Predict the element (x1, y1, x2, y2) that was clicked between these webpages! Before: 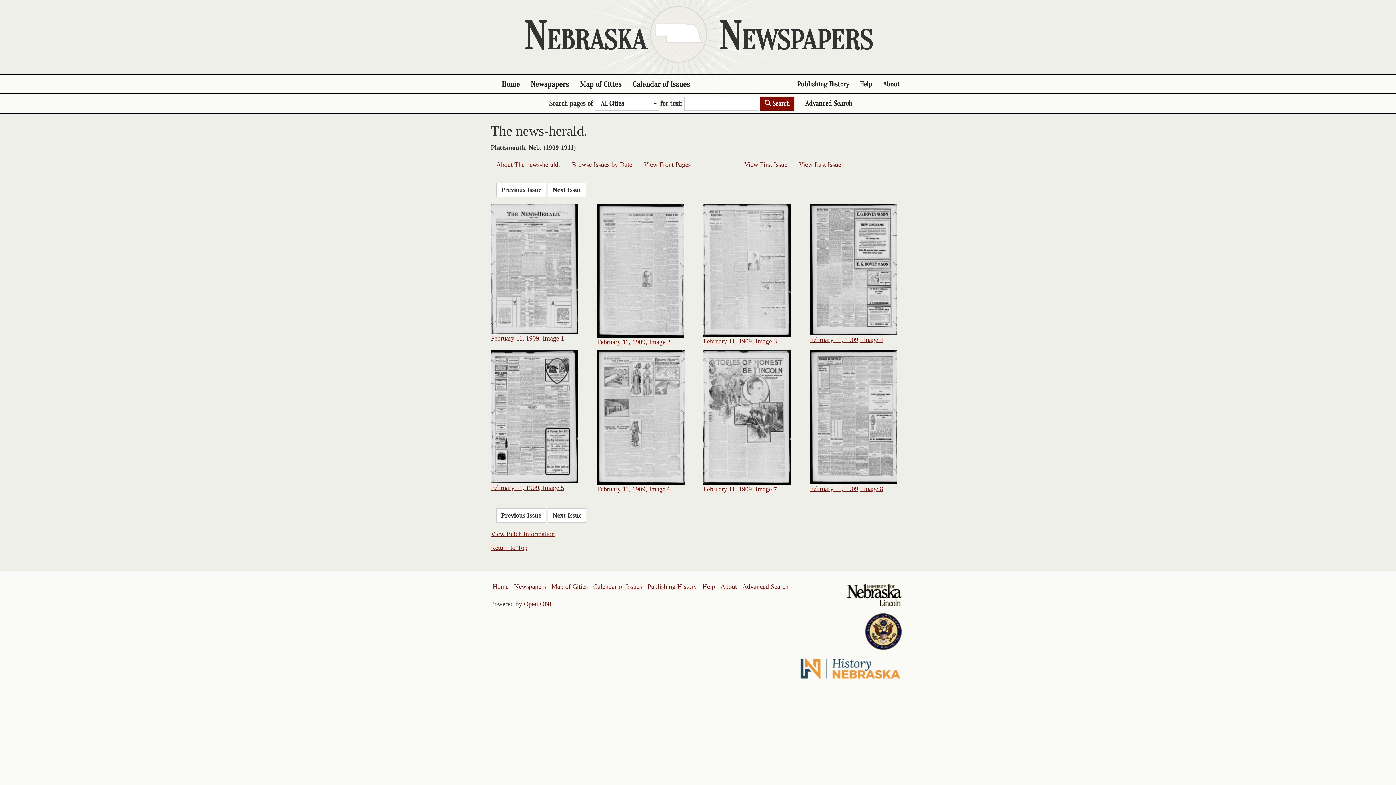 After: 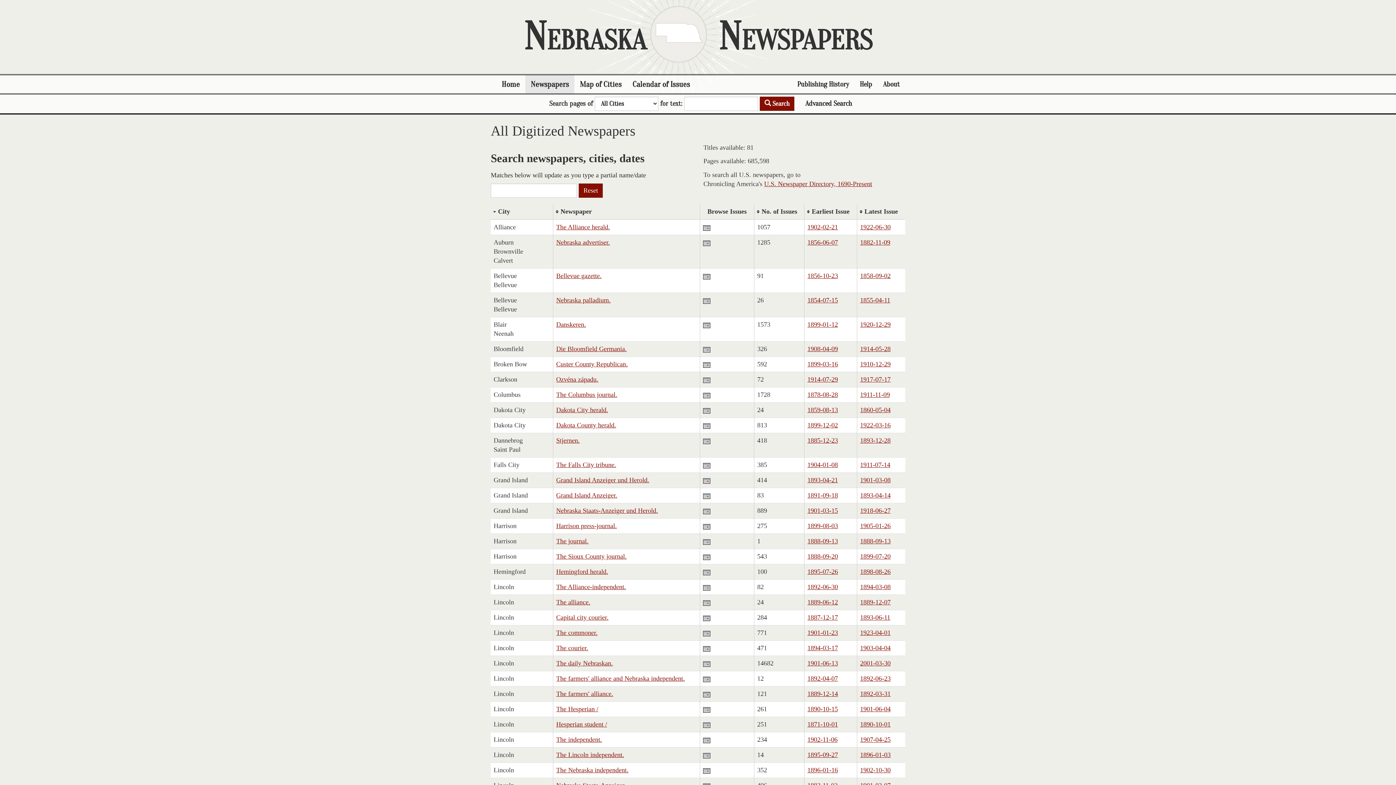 Action: label: Newspapers bbox: (514, 583, 546, 590)